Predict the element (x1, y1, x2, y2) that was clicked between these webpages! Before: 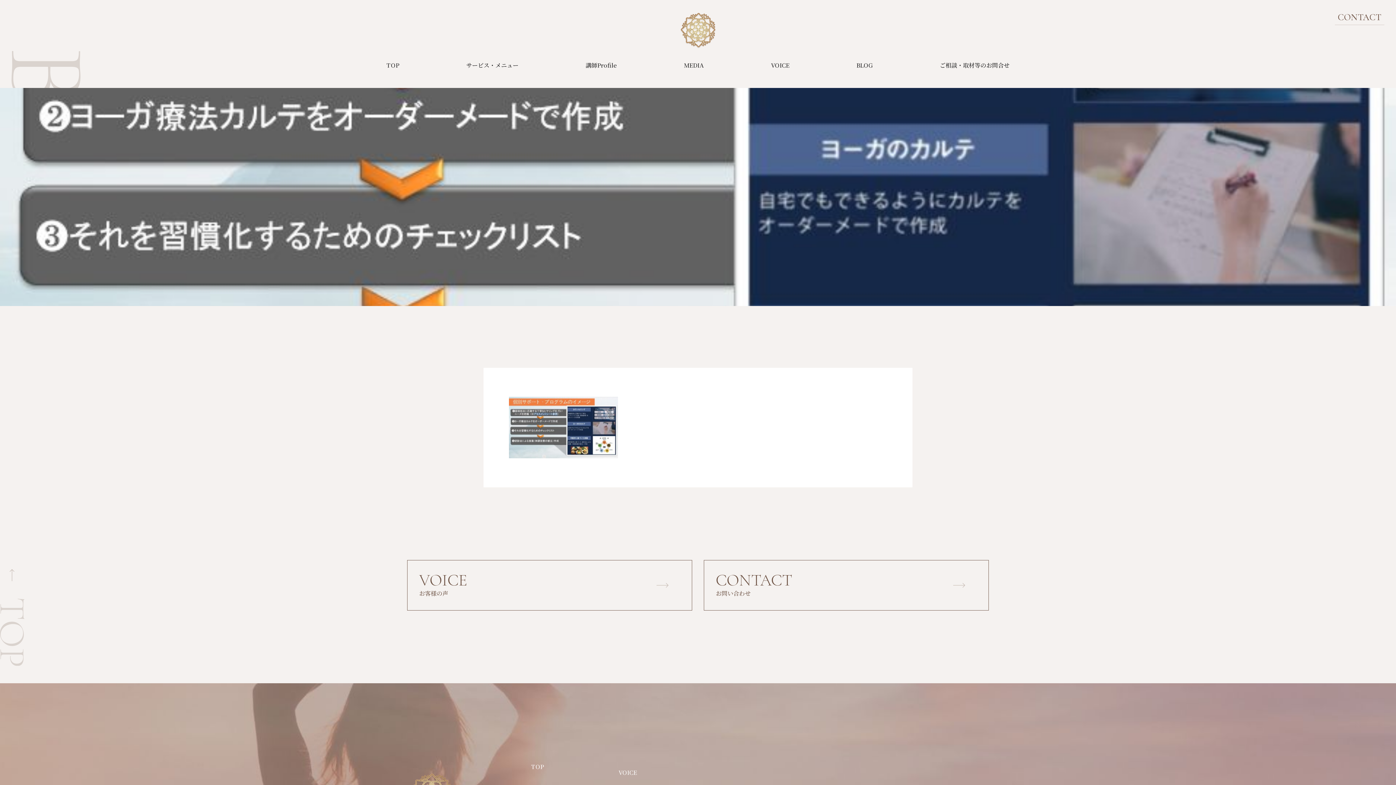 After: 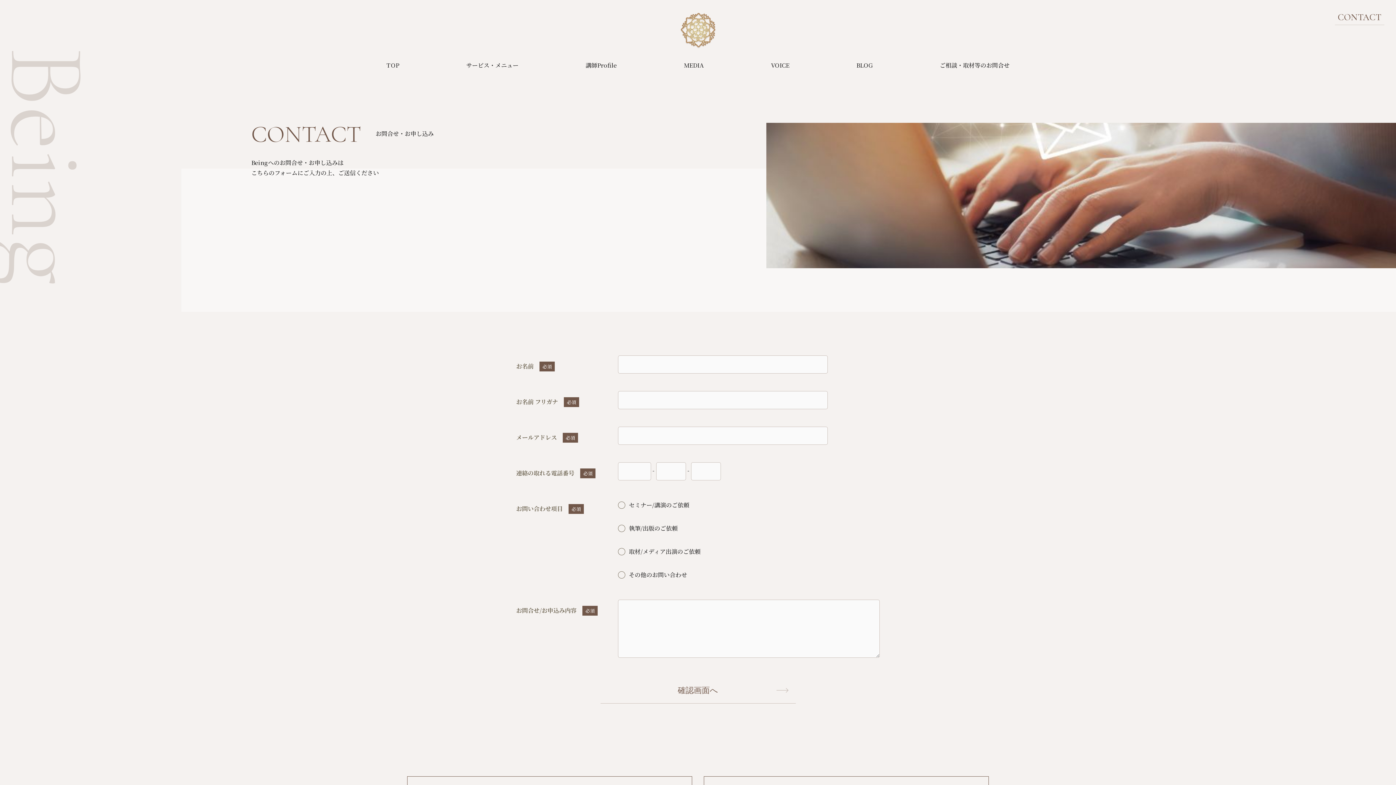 Action: label: CONTACT bbox: (1335, 11, 1384, 25)